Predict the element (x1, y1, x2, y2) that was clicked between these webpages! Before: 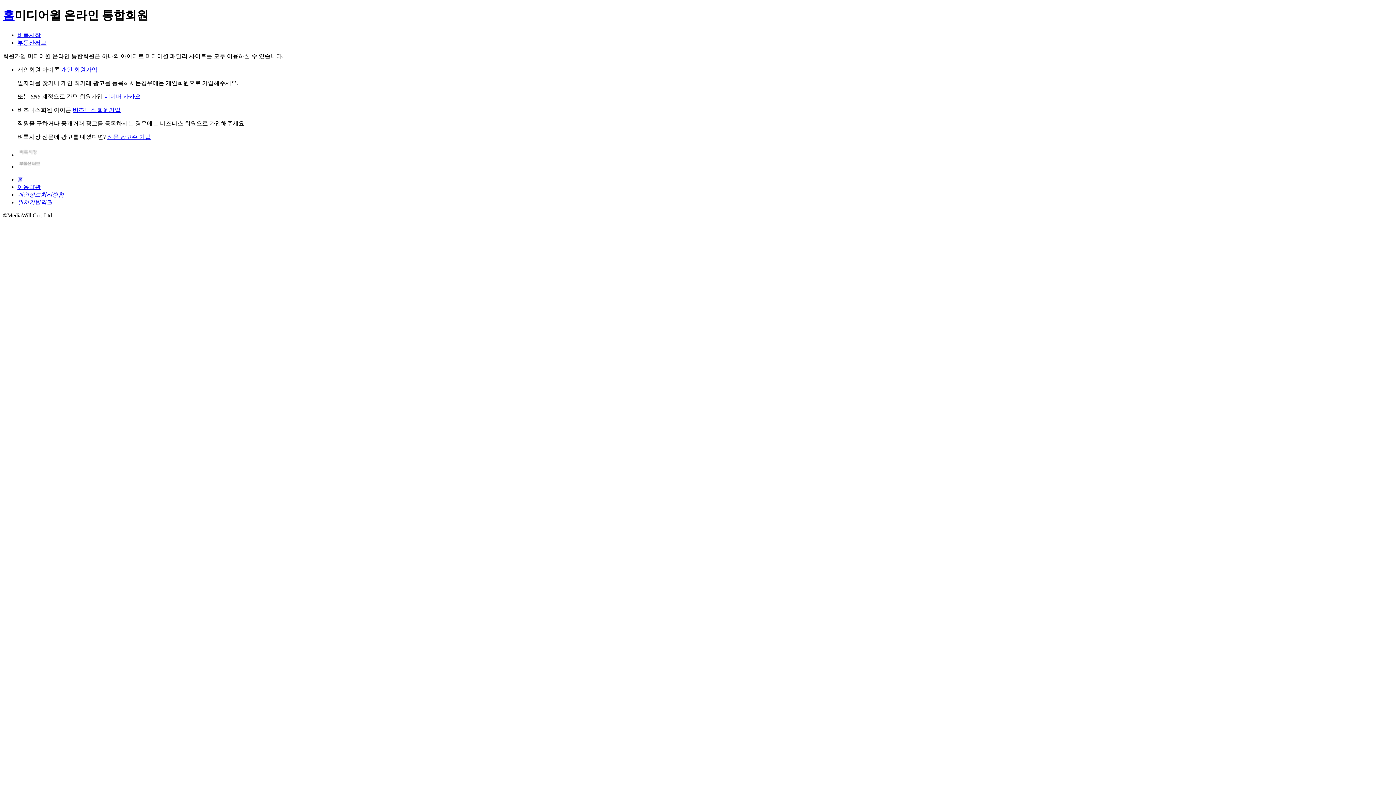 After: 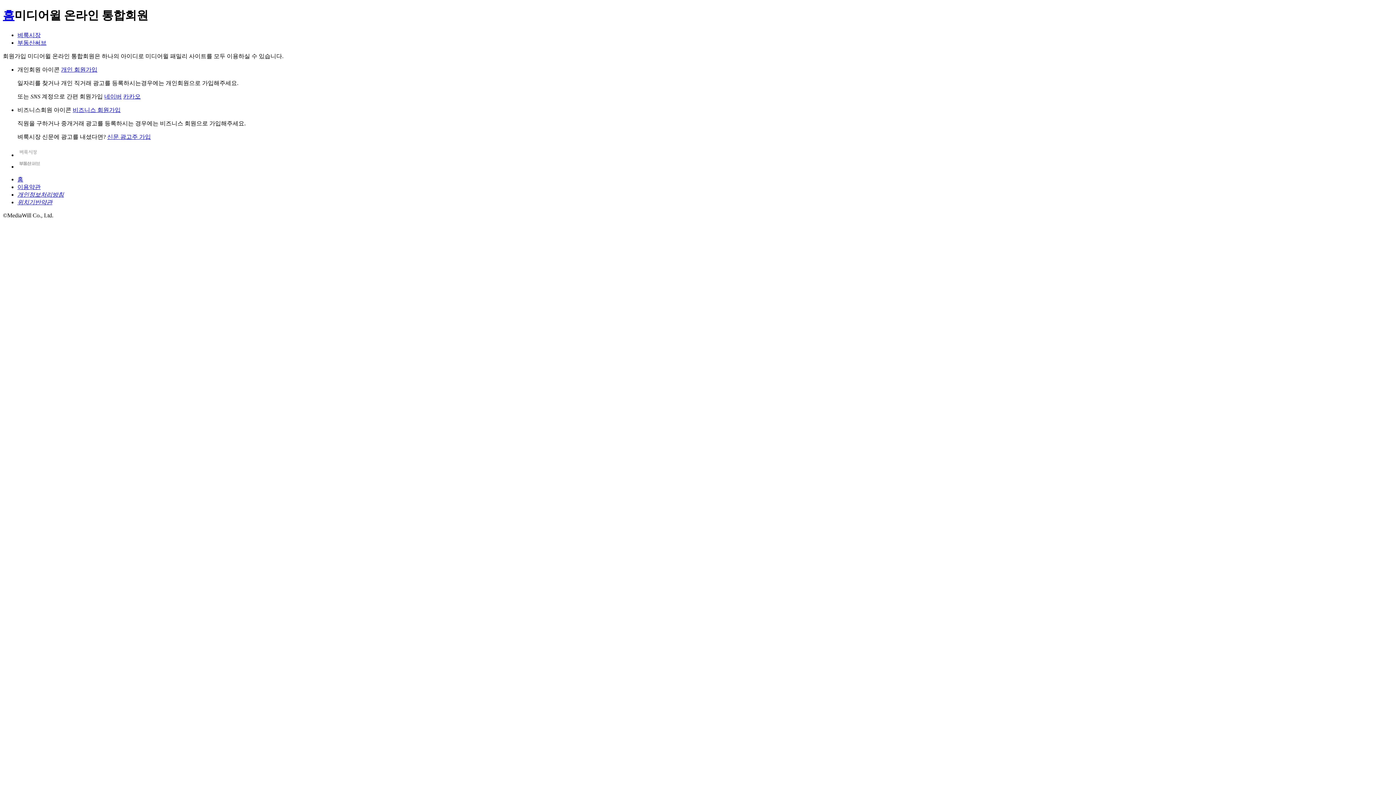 Action: bbox: (104, 93, 121, 99) label: 네이버